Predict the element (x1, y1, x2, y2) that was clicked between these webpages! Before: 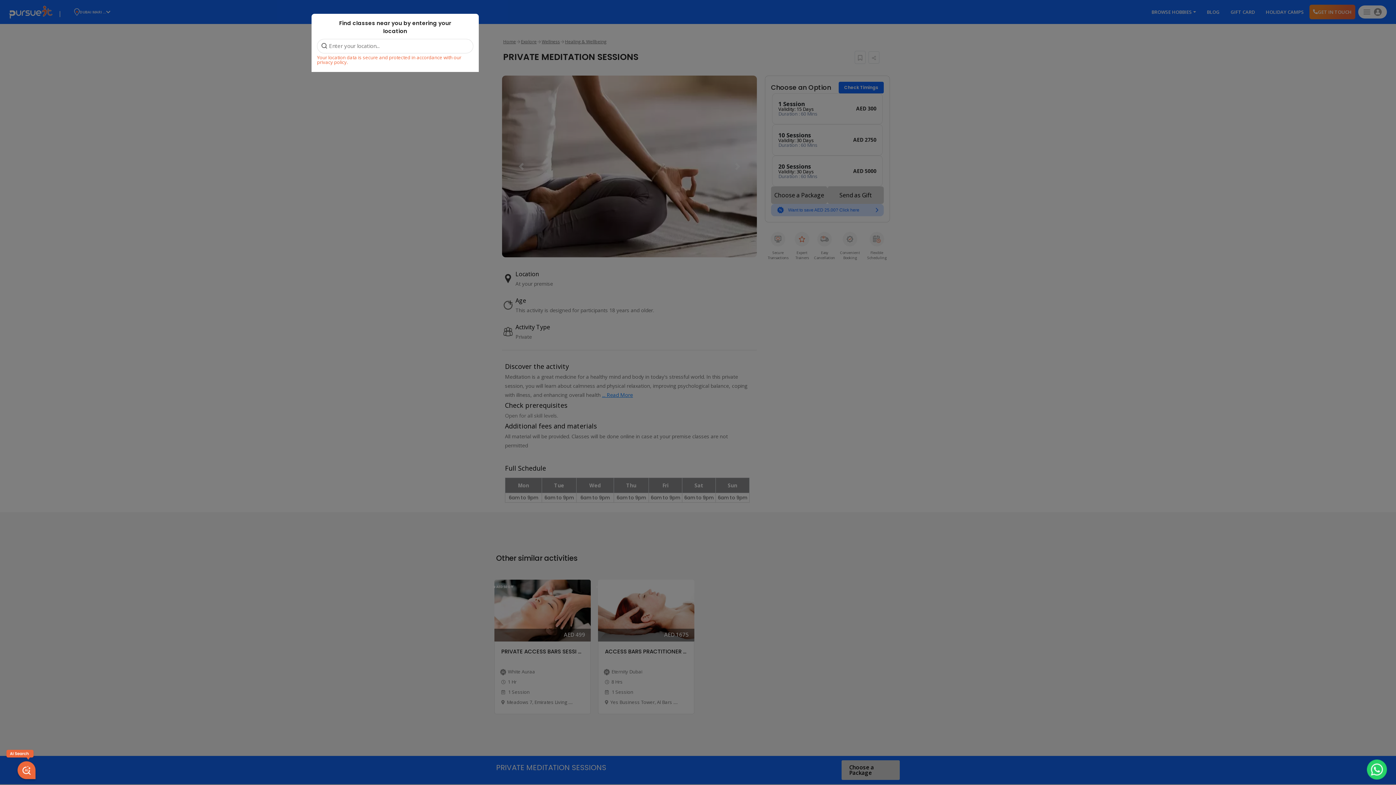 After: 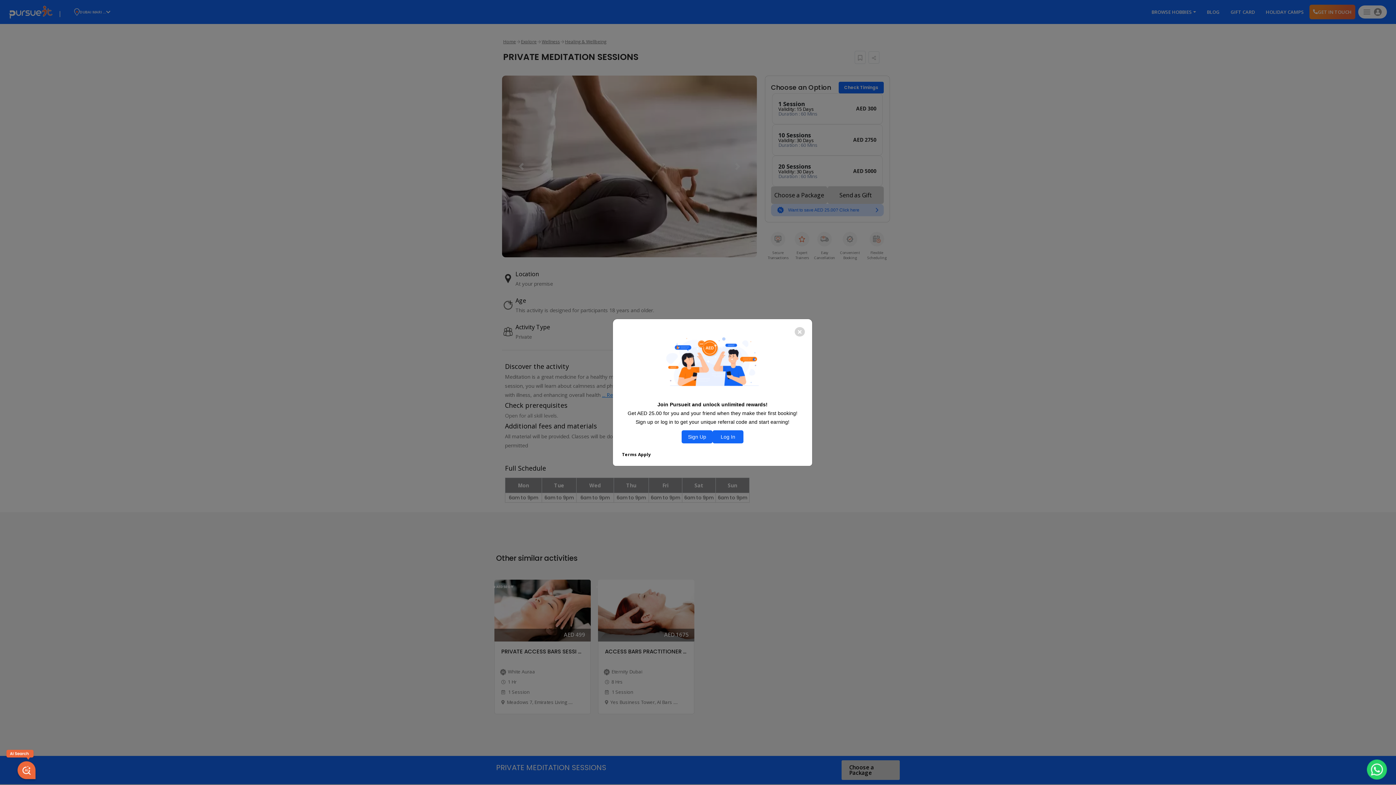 Action: bbox: (1367, 760, 1387, 780)